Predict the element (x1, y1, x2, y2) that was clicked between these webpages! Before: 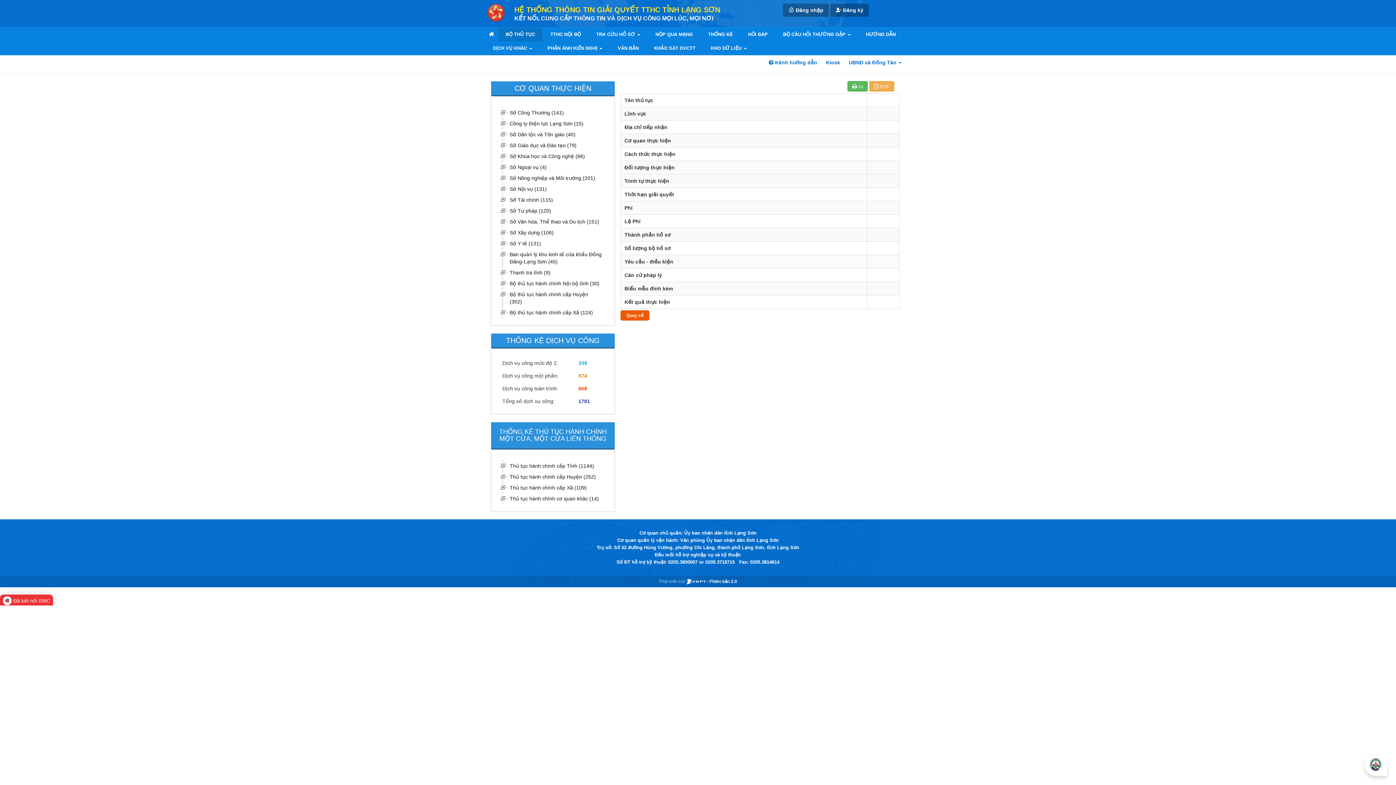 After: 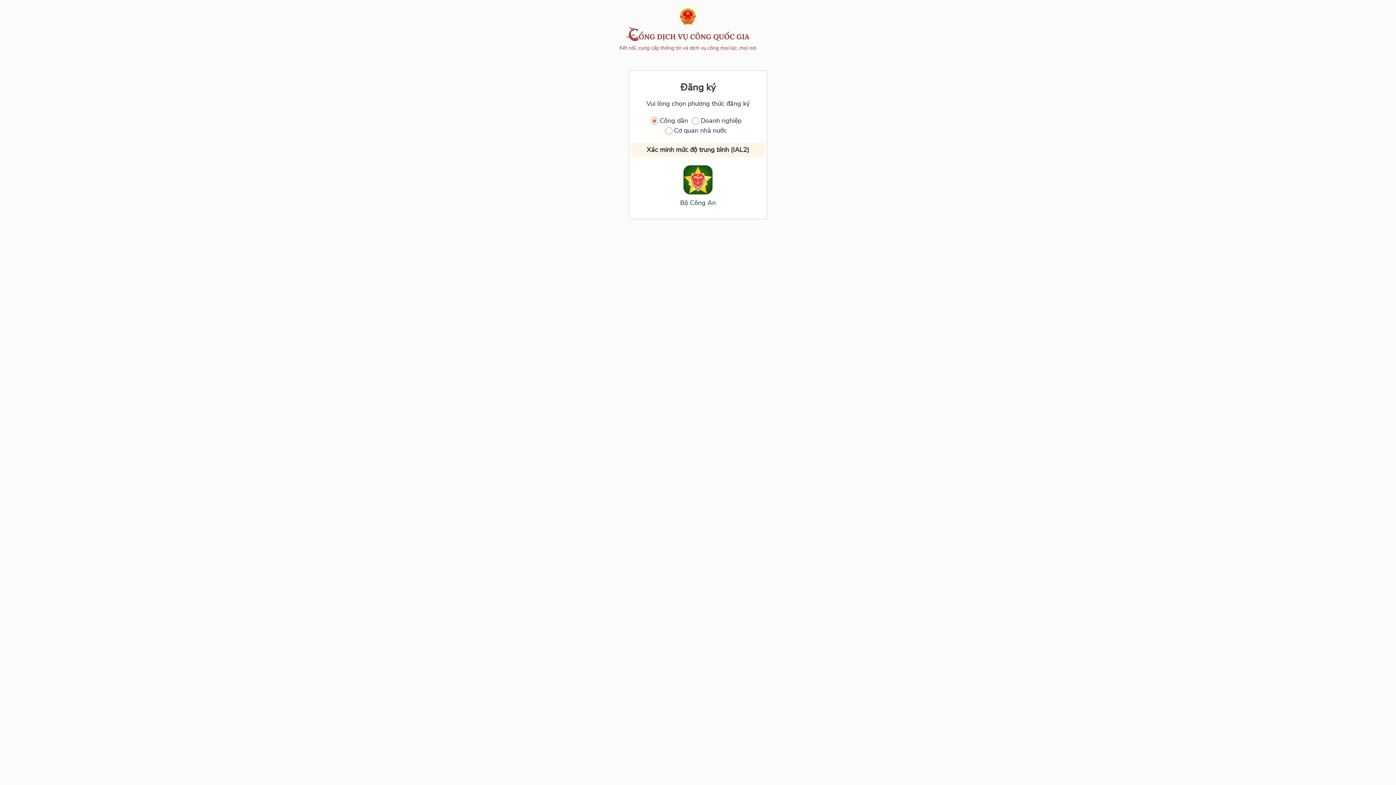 Action: bbox: (830, 3, 869, 16) label:  Đăng ký